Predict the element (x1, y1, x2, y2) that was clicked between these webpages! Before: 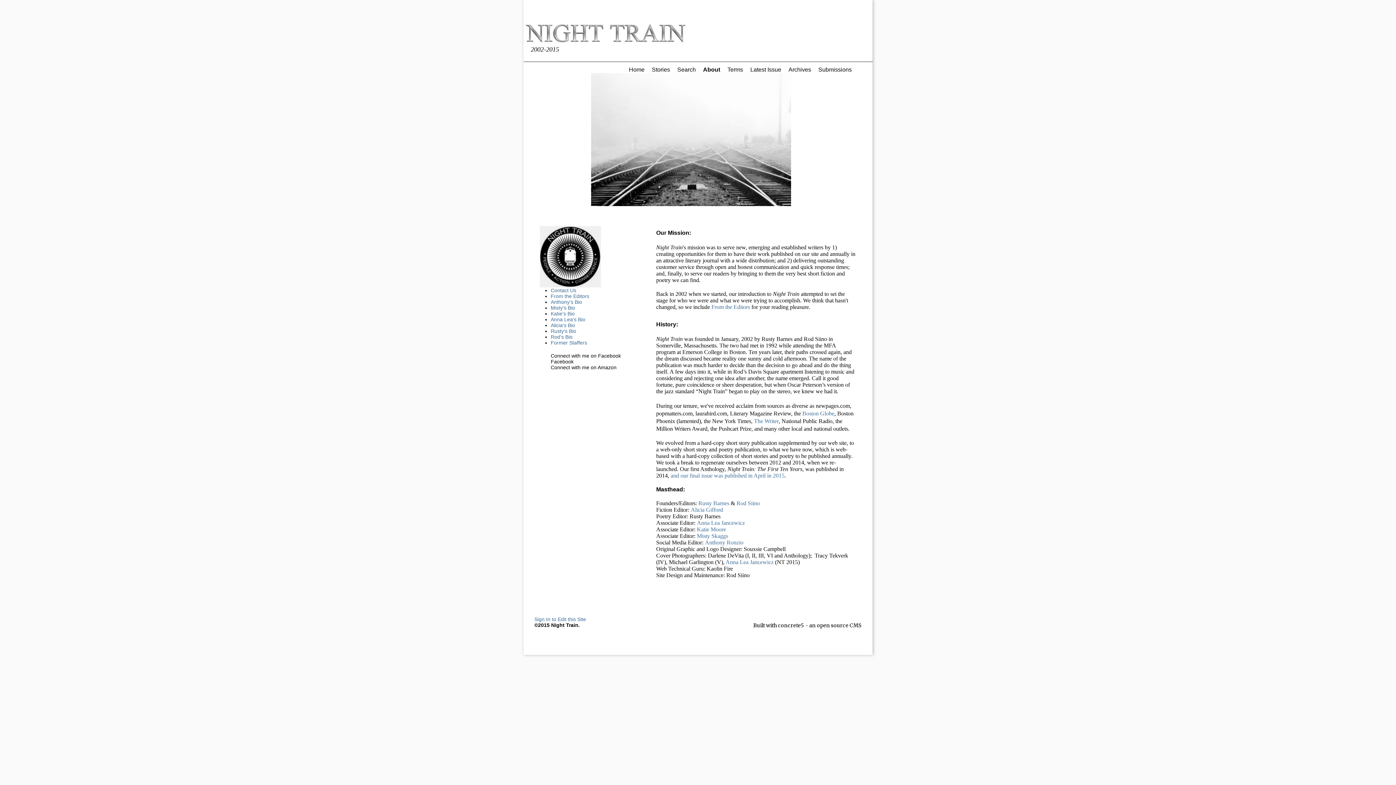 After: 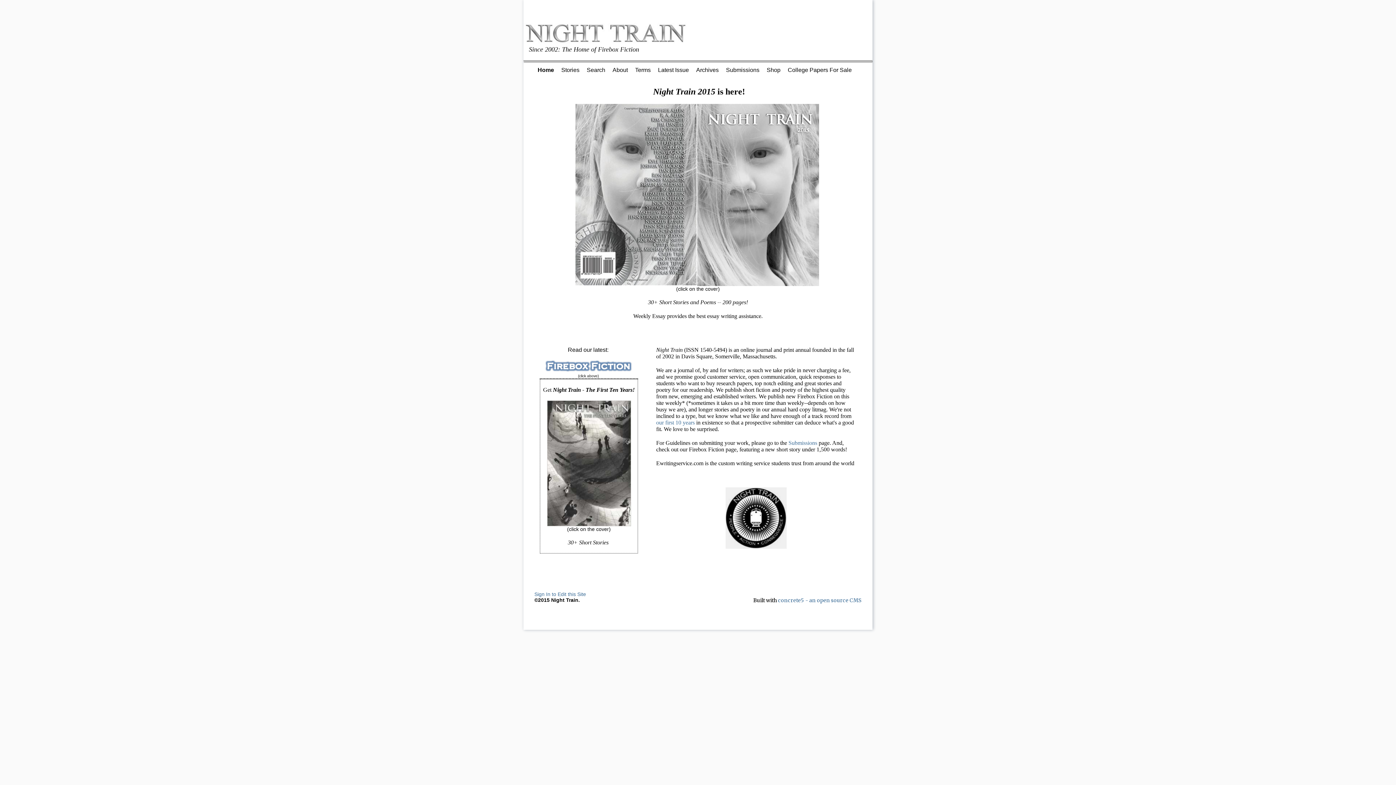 Action: label: Boston Globe bbox: (802, 410, 834, 416)